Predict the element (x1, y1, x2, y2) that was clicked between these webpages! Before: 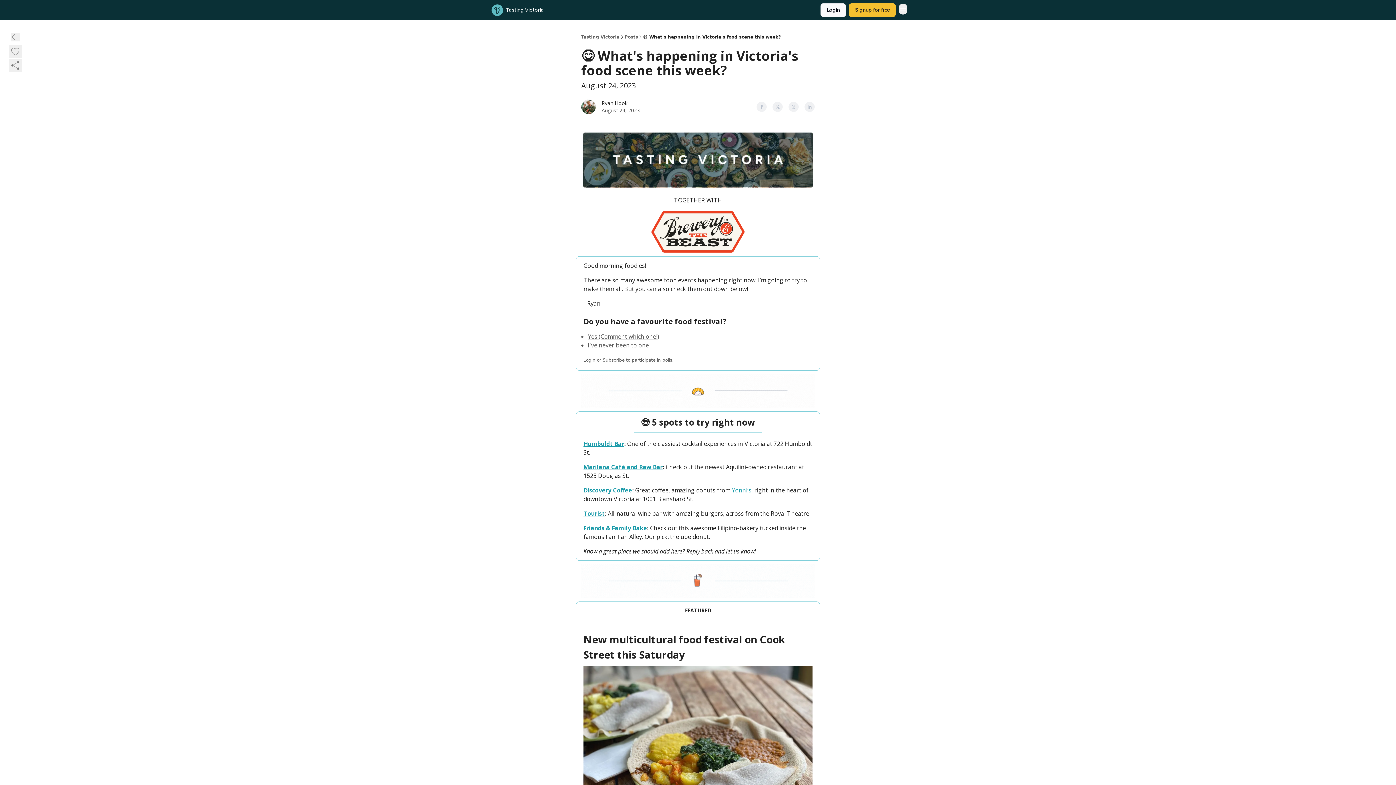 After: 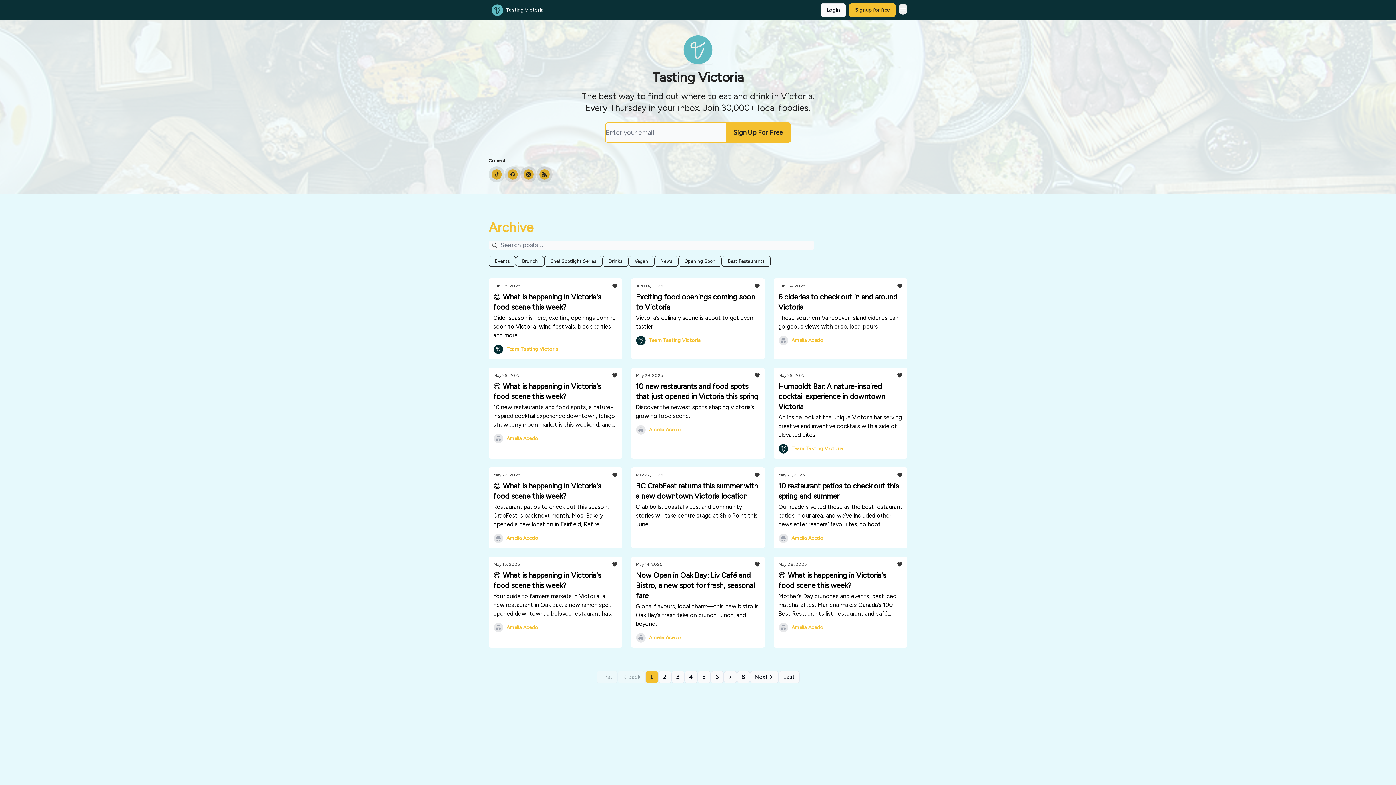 Action: bbox: (581, 34, 619, 40) label: Tasting Victoria